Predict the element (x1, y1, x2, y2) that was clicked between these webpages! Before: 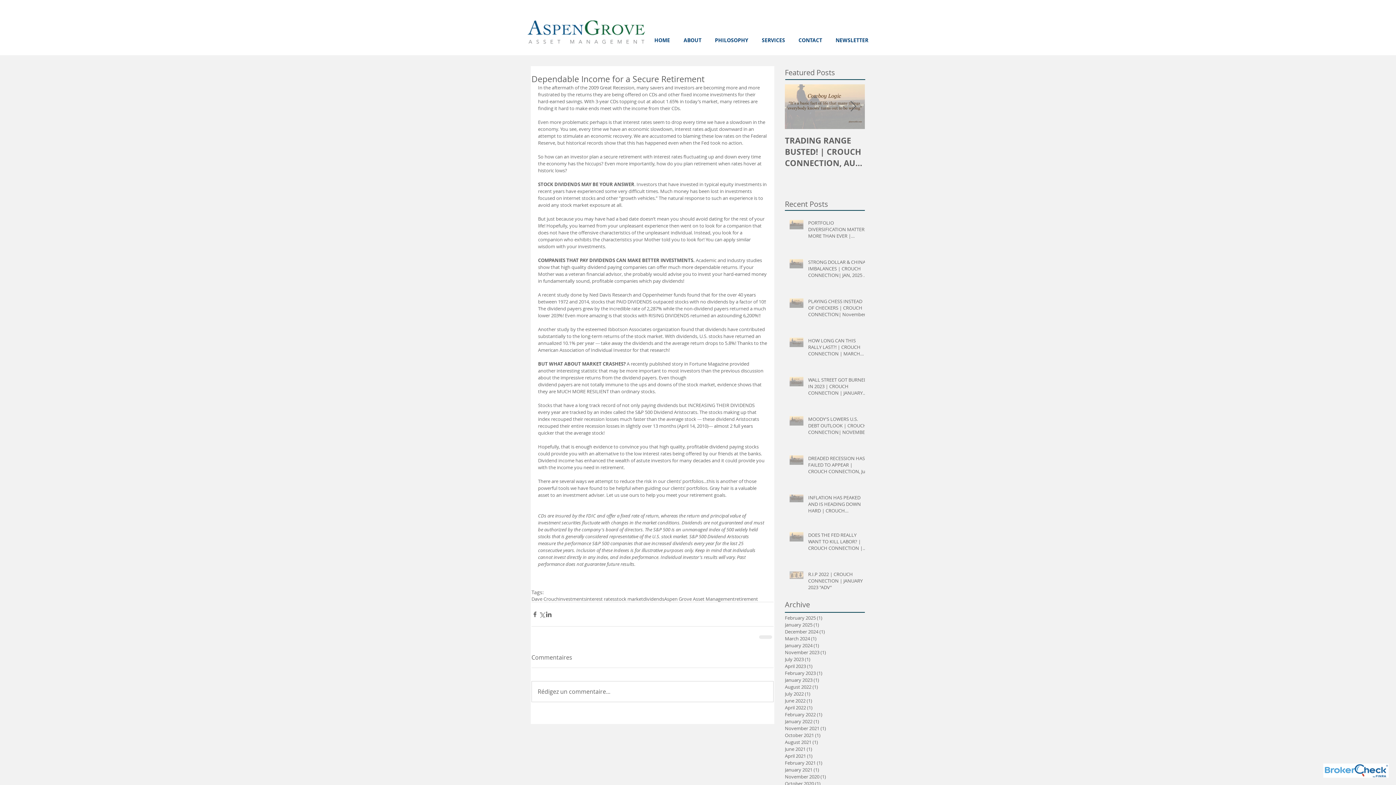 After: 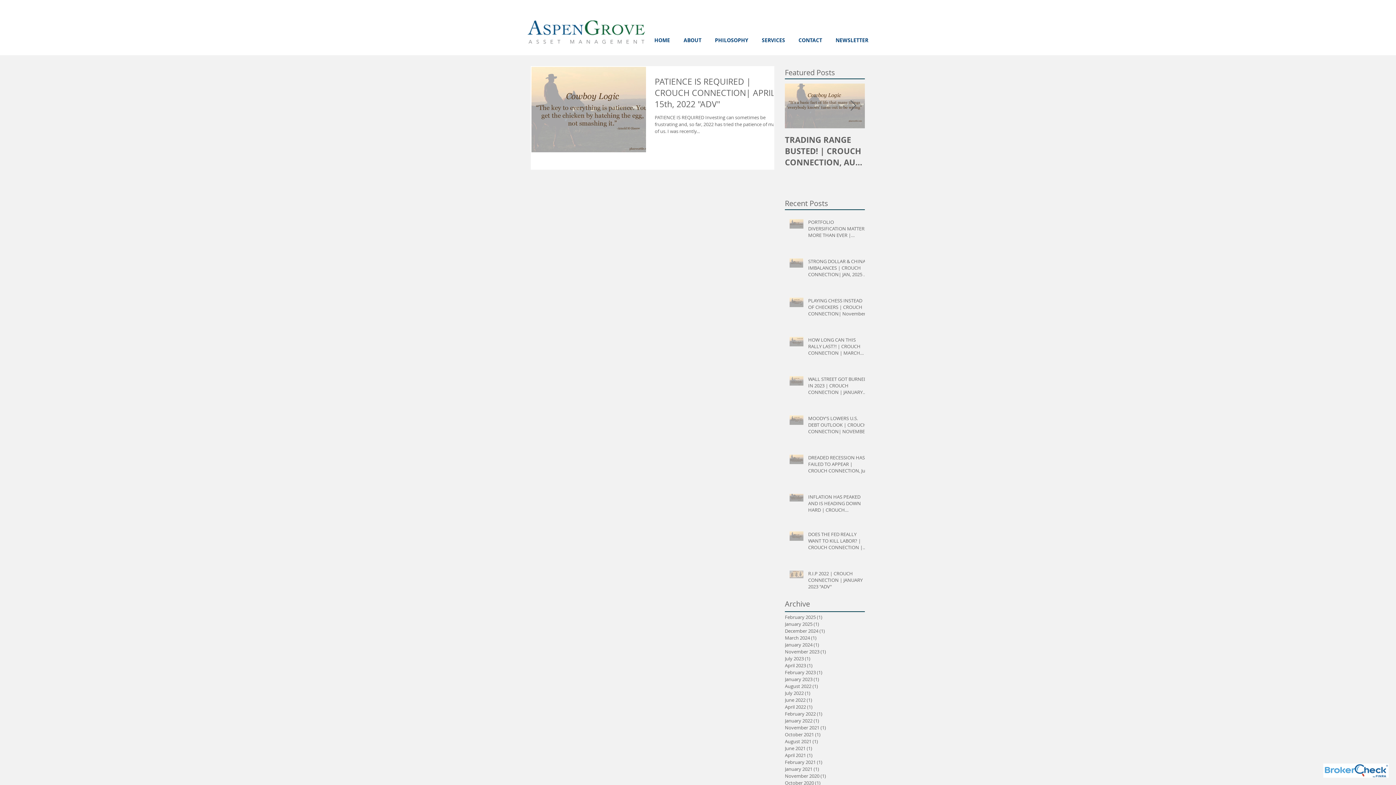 Action: bbox: (785, 704, 861, 711) label: April 2022 (1)
1 post